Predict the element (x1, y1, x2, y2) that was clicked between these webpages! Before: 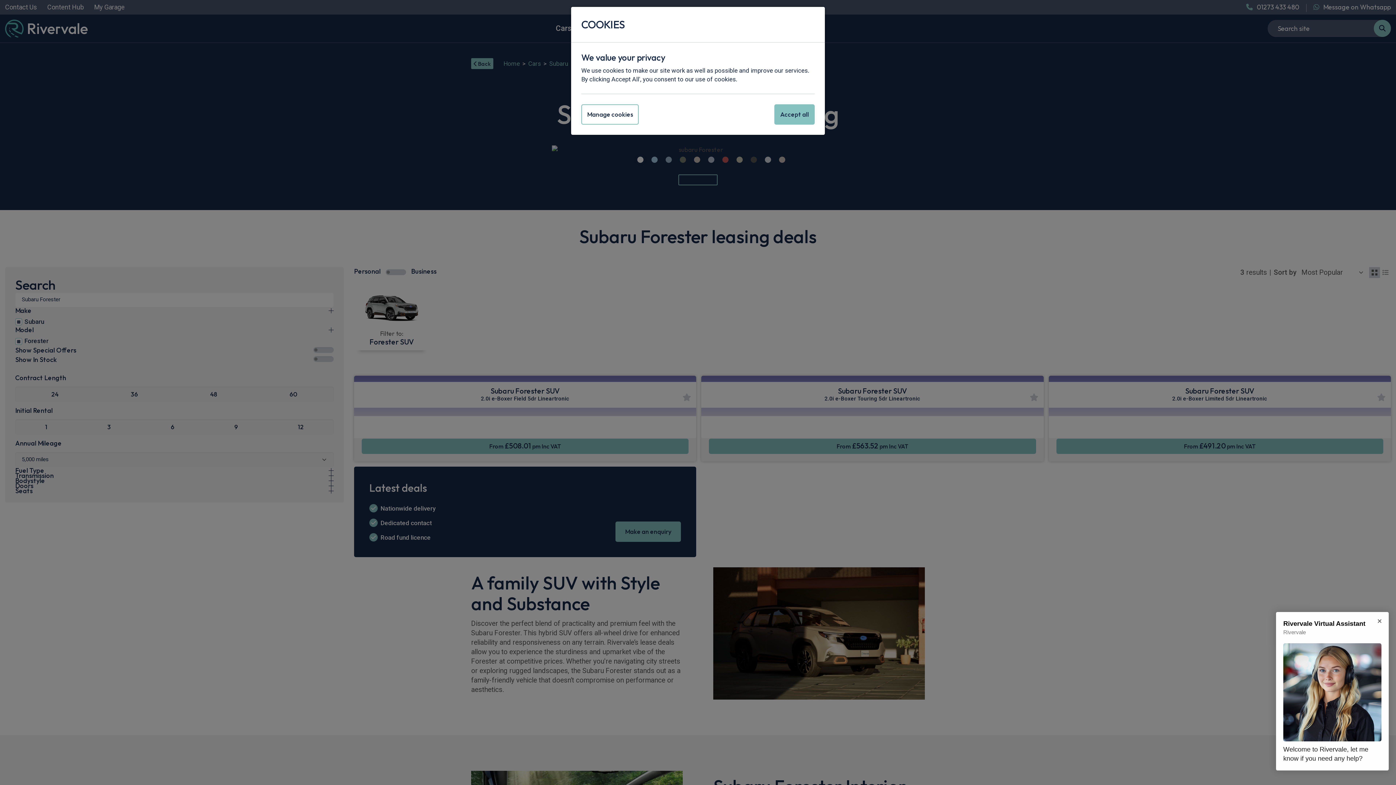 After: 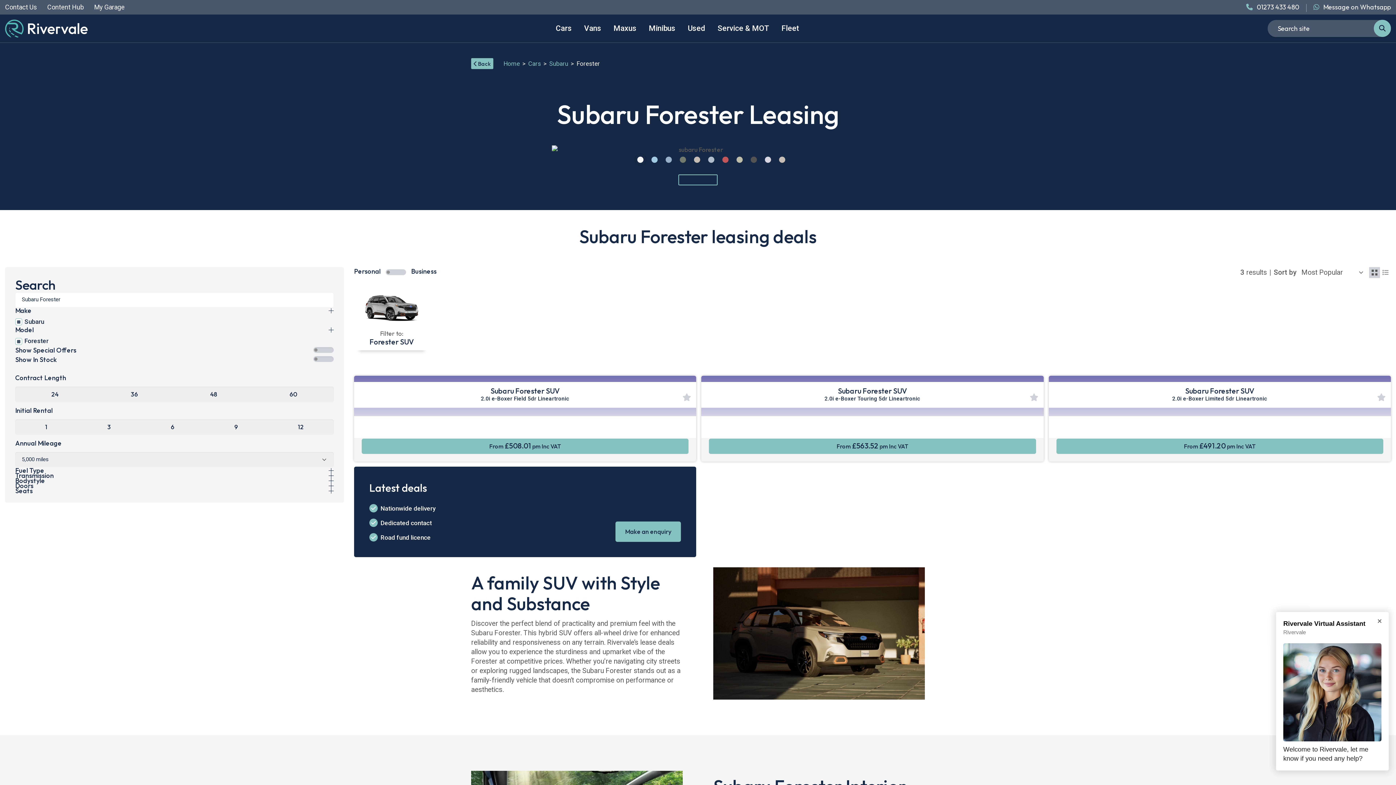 Action: label: Accept all bbox: (774, 104, 814, 124)